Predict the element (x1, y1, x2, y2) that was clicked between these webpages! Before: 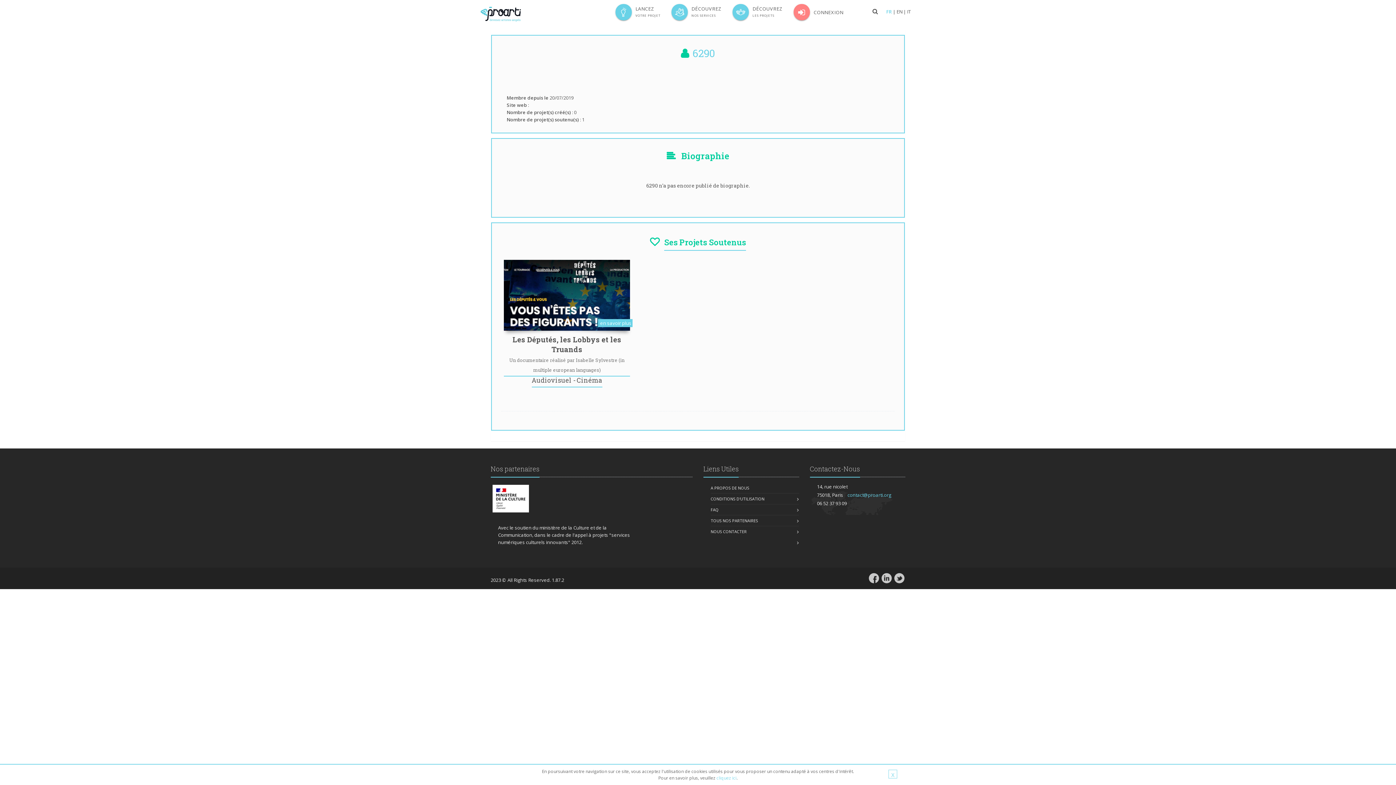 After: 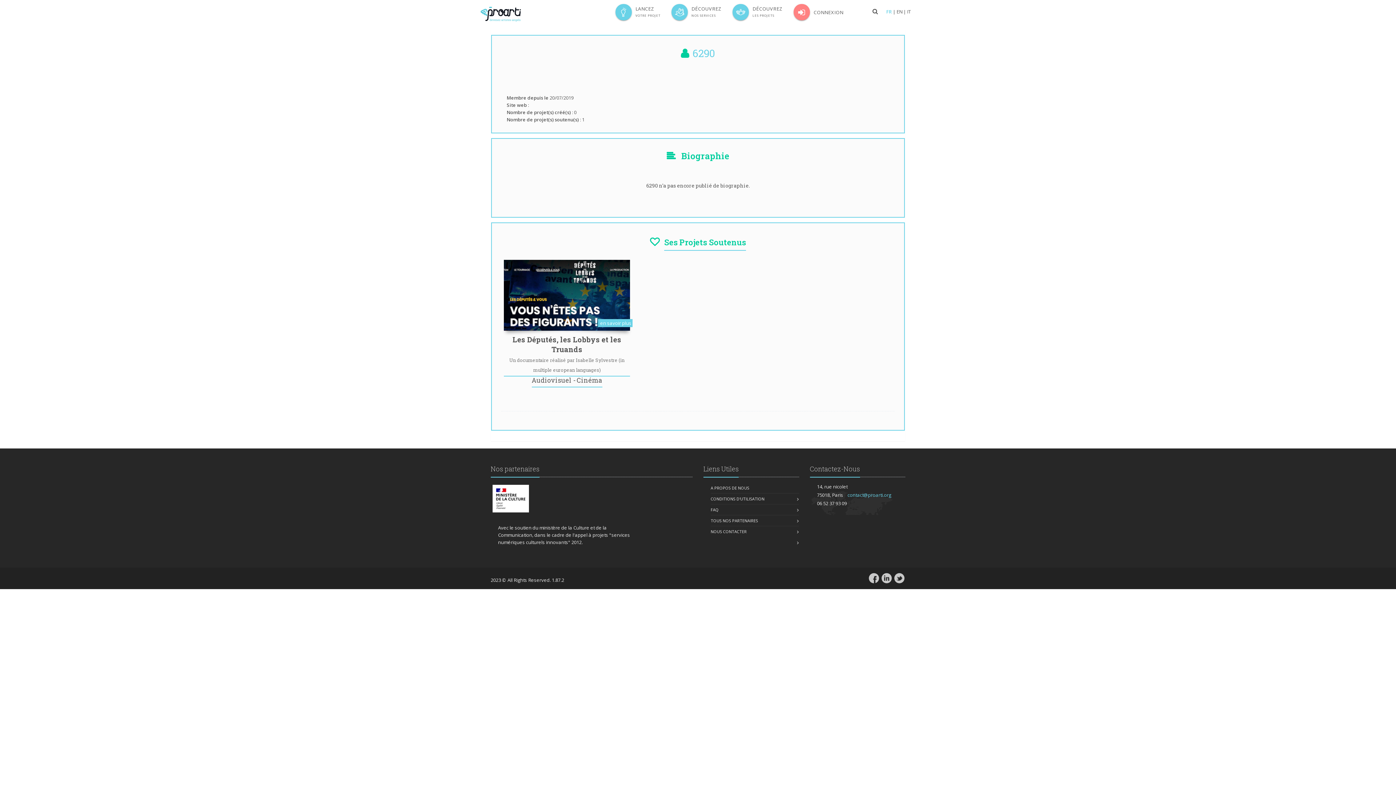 Action: label: FR bbox: (886, 8, 892, 14)